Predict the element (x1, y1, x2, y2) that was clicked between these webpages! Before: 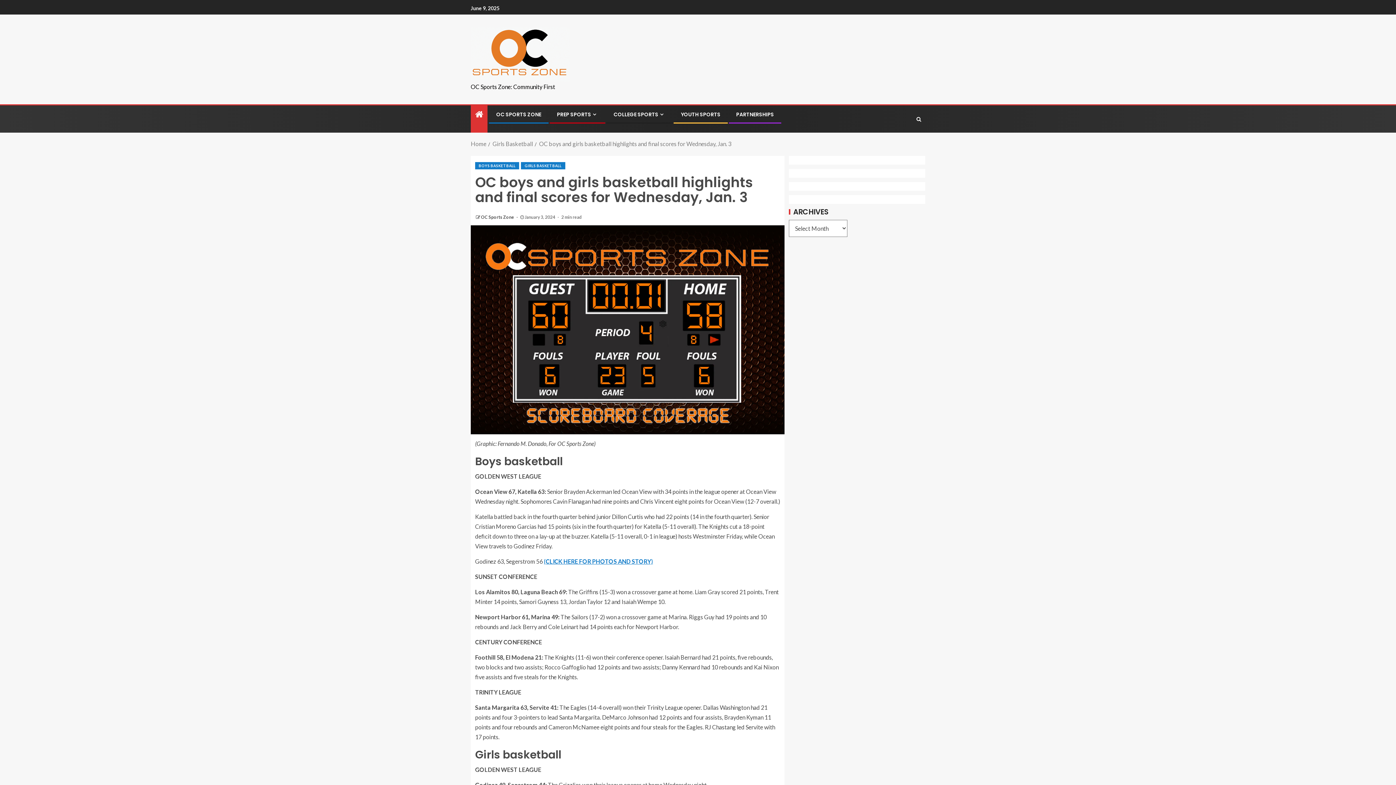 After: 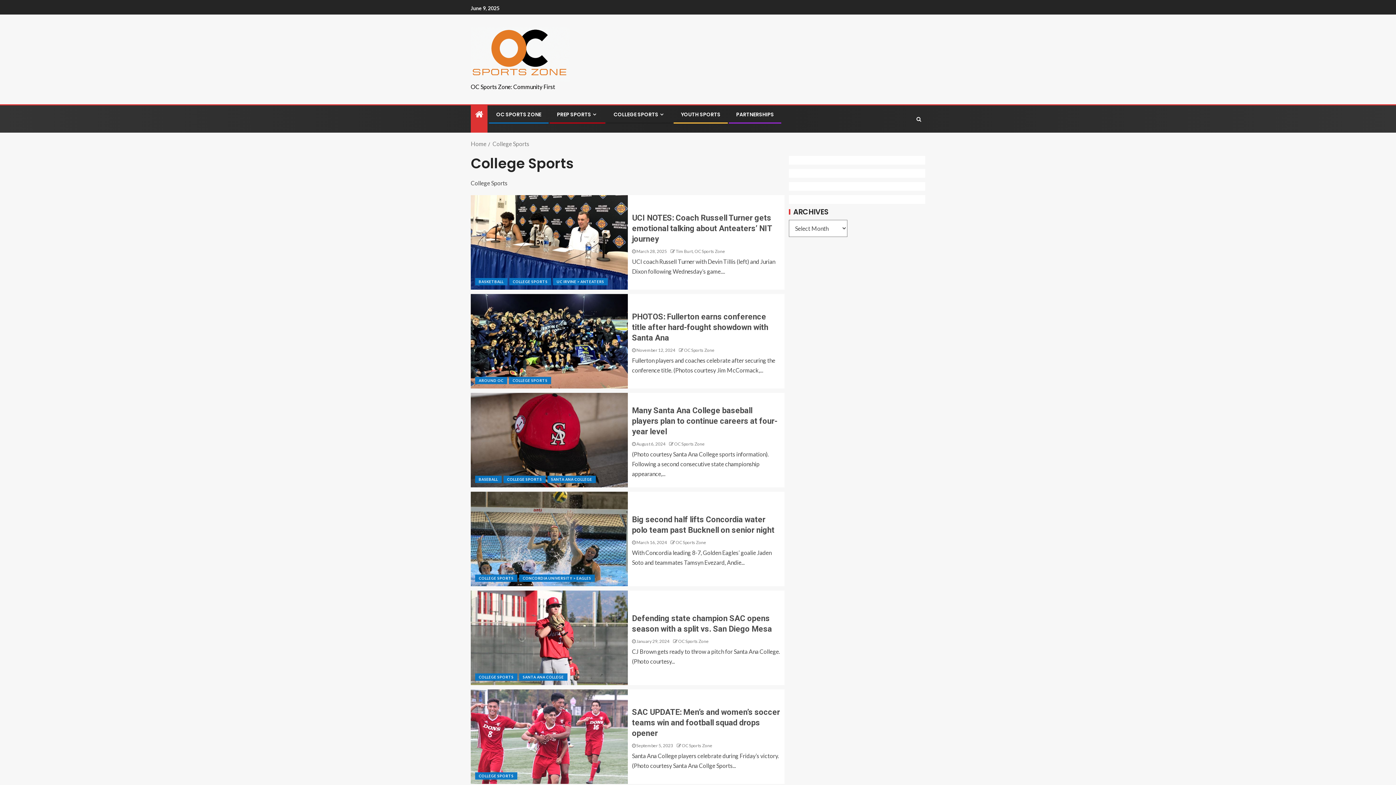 Action: label: COLLEGE SPORTS bbox: (613, 110, 665, 118)